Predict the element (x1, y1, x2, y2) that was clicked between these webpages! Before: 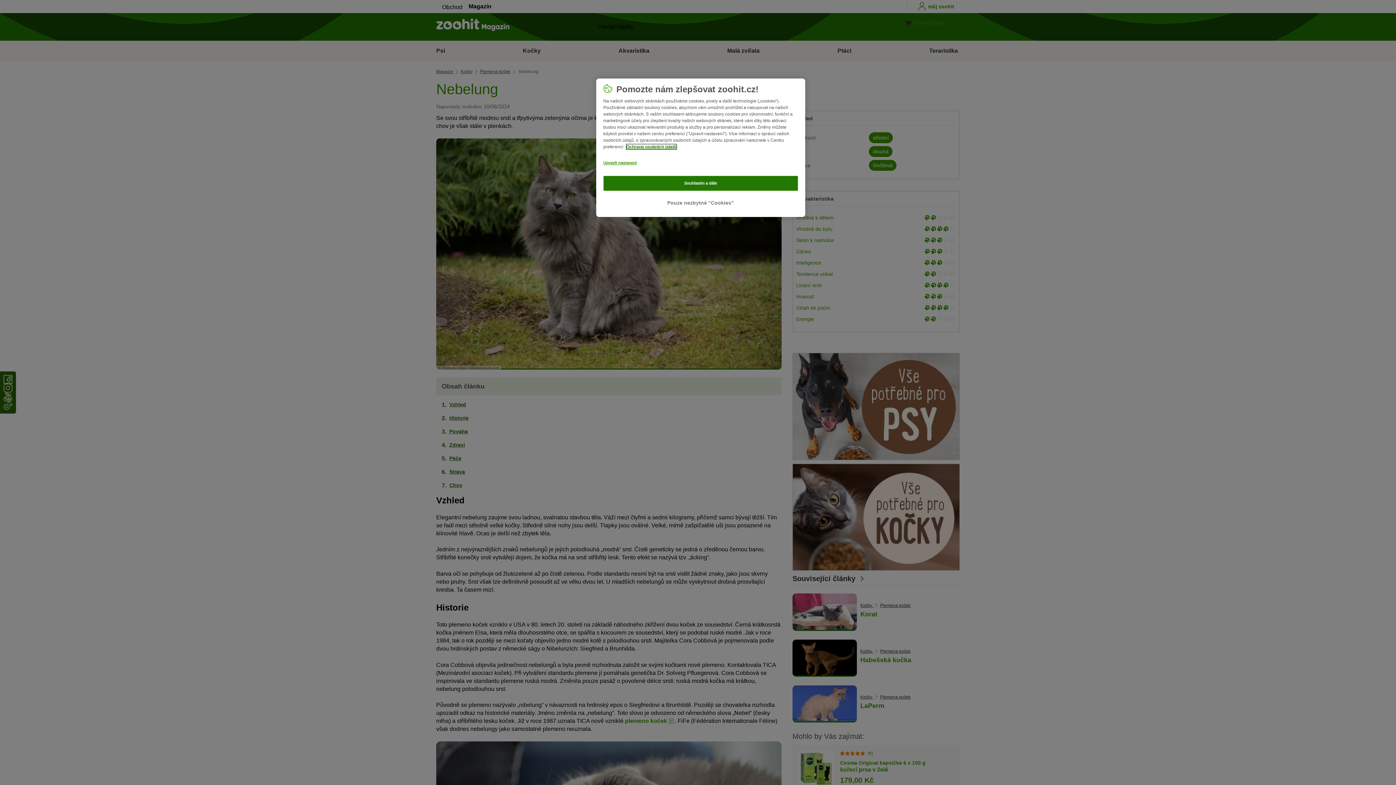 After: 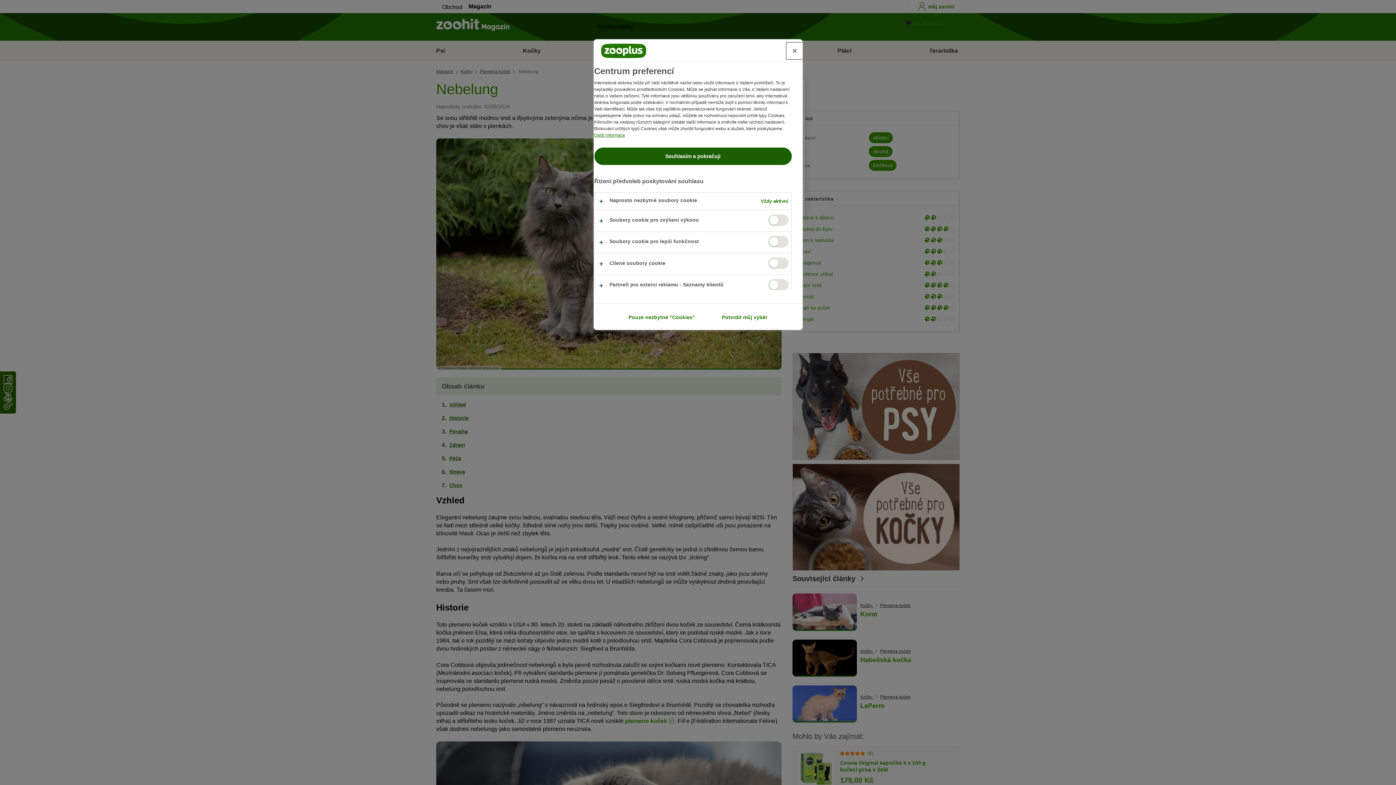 Action: label: Upravit nastavení bbox: (603, 156, 652, 170)